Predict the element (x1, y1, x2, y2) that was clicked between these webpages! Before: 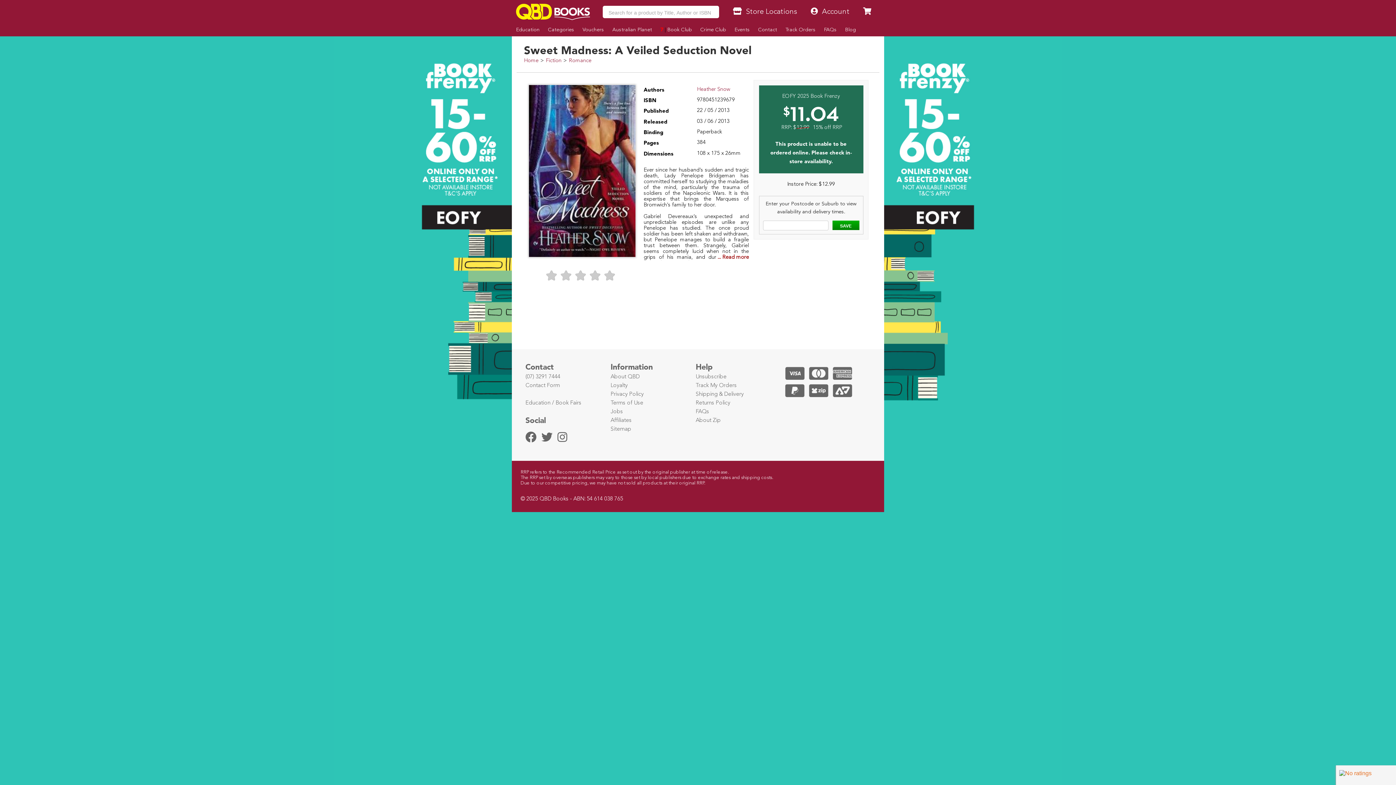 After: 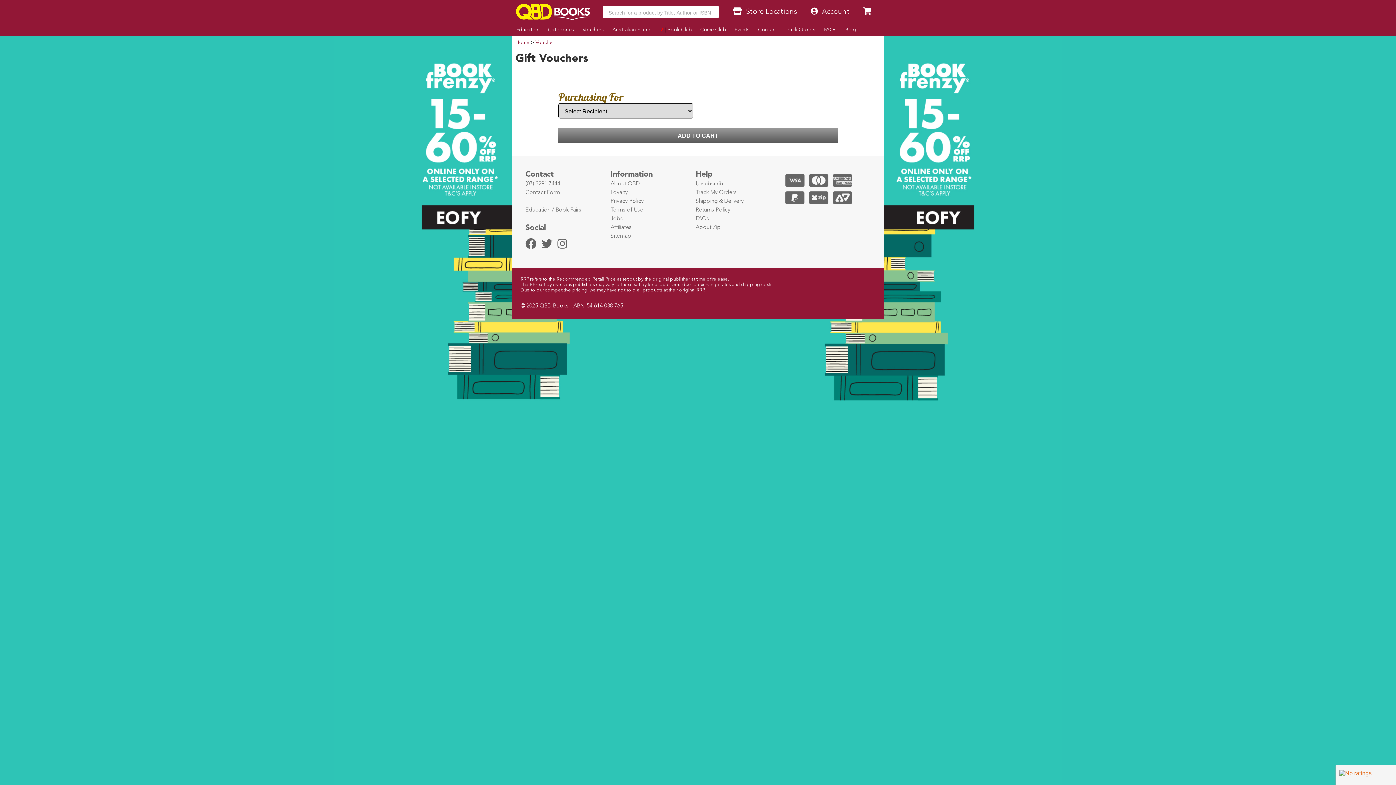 Action: label: Vouchers bbox: (578, 23, 608, 36)